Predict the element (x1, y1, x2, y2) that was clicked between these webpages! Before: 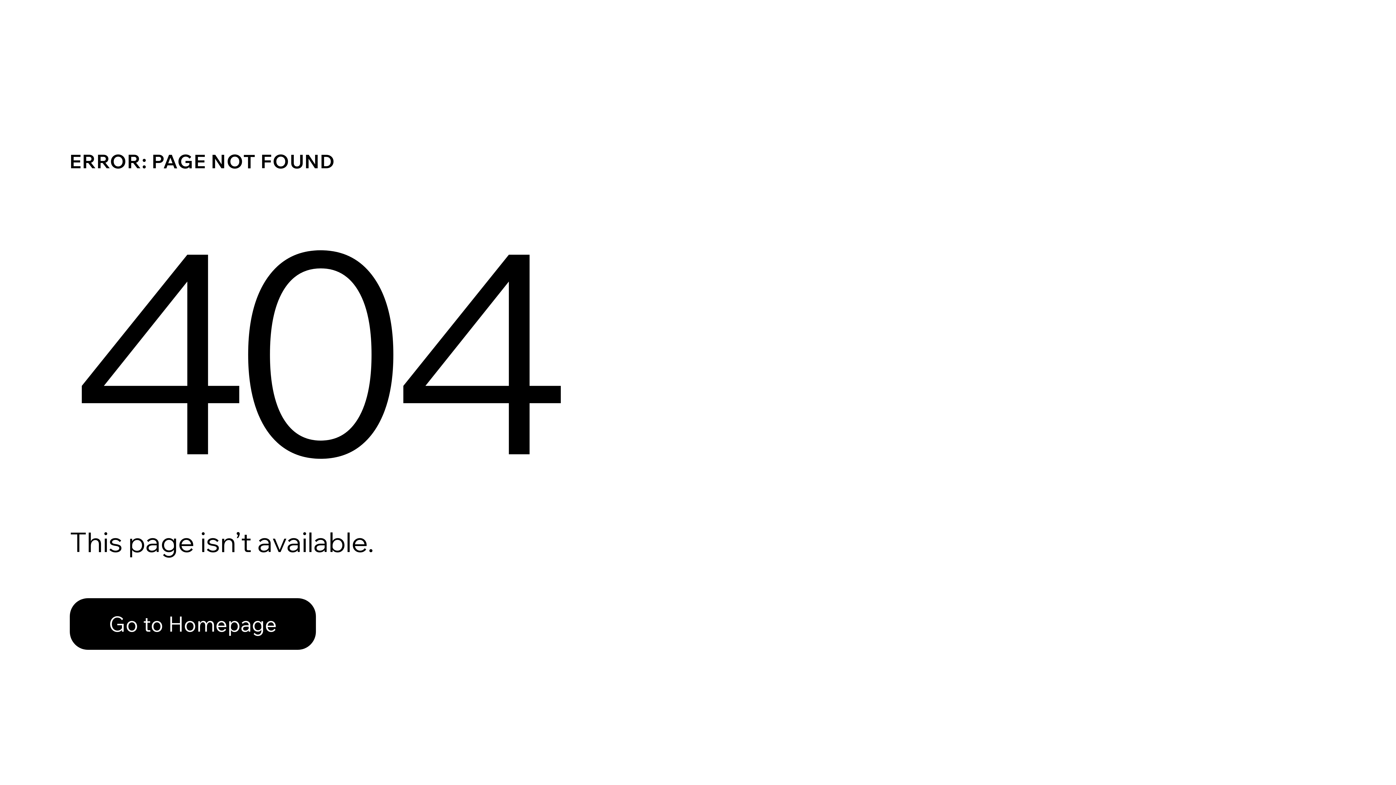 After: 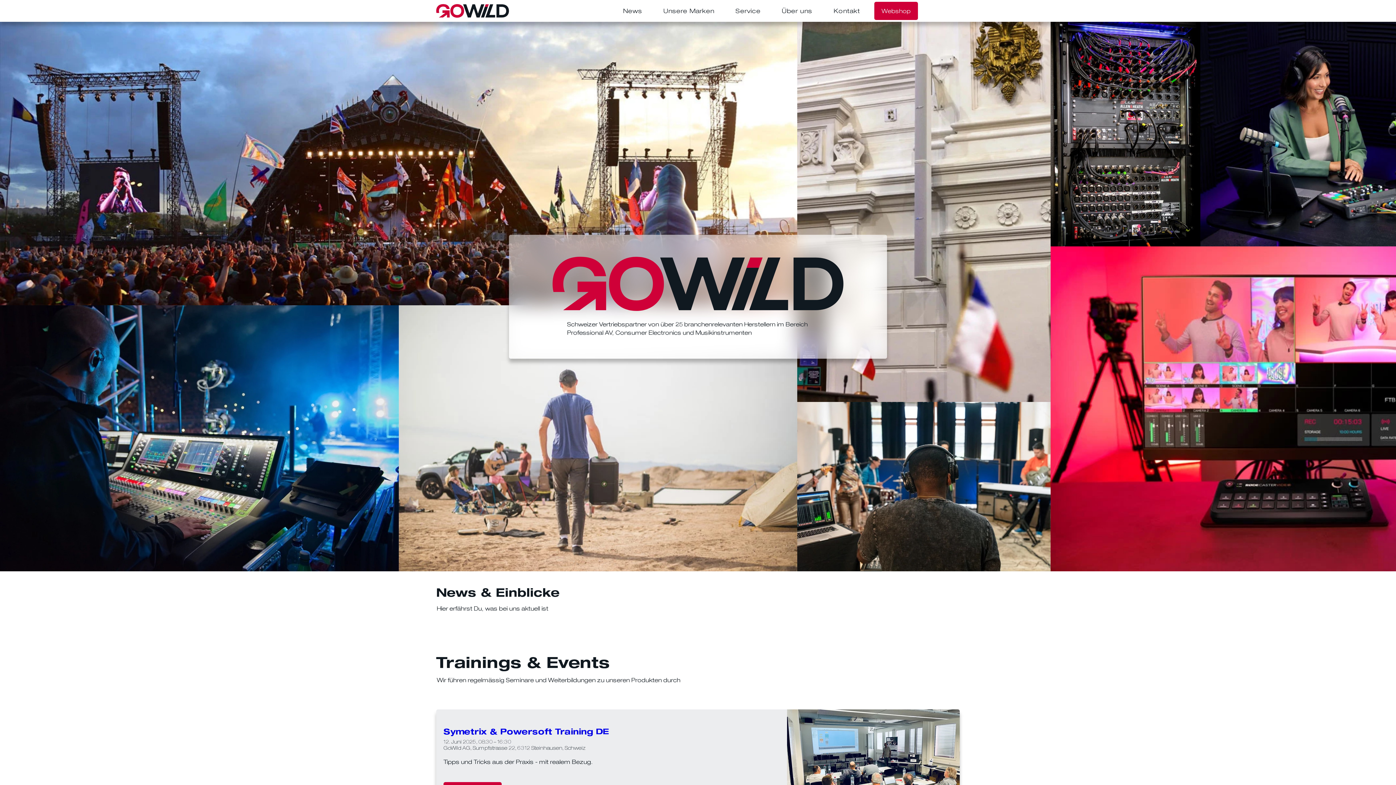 Action: label: Go to Homepage bbox: (69, 582, 768, 659)